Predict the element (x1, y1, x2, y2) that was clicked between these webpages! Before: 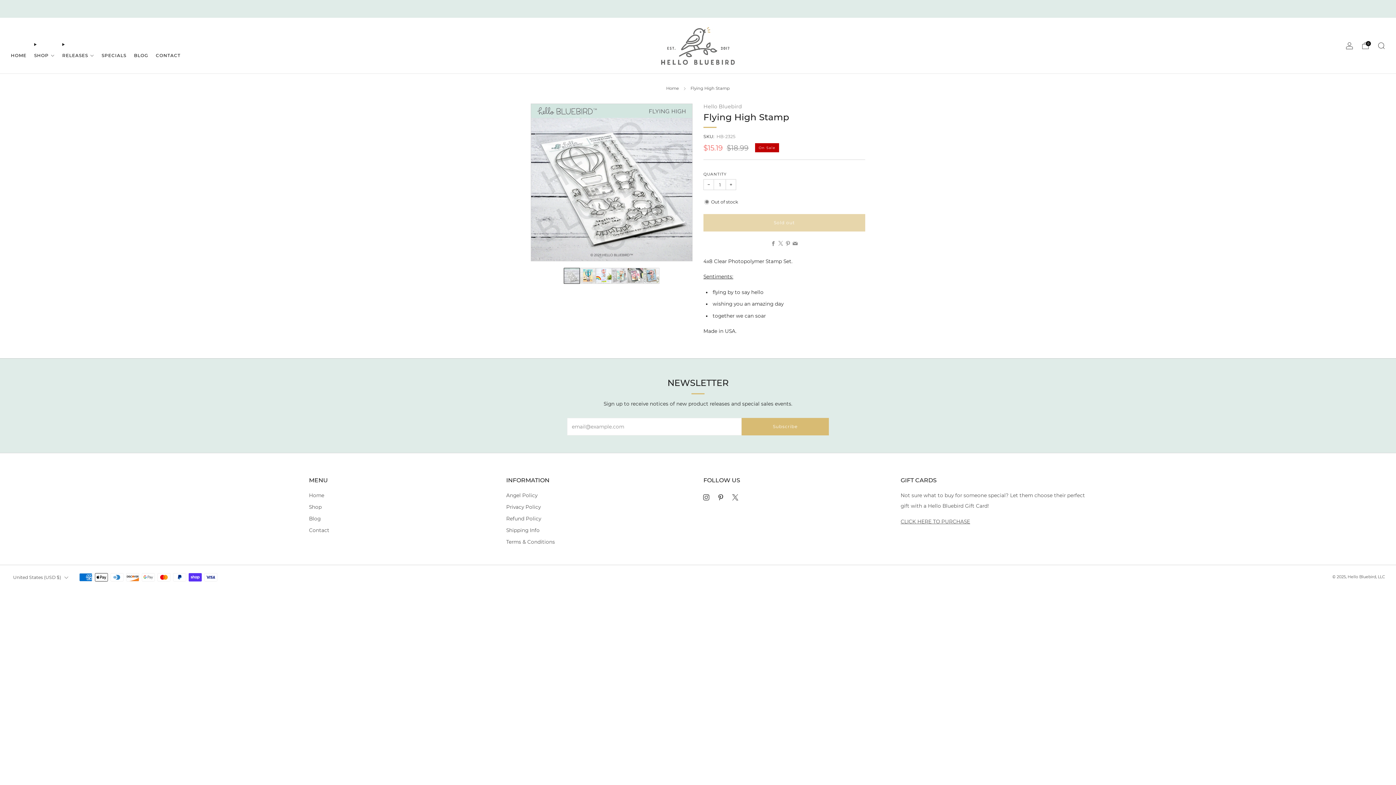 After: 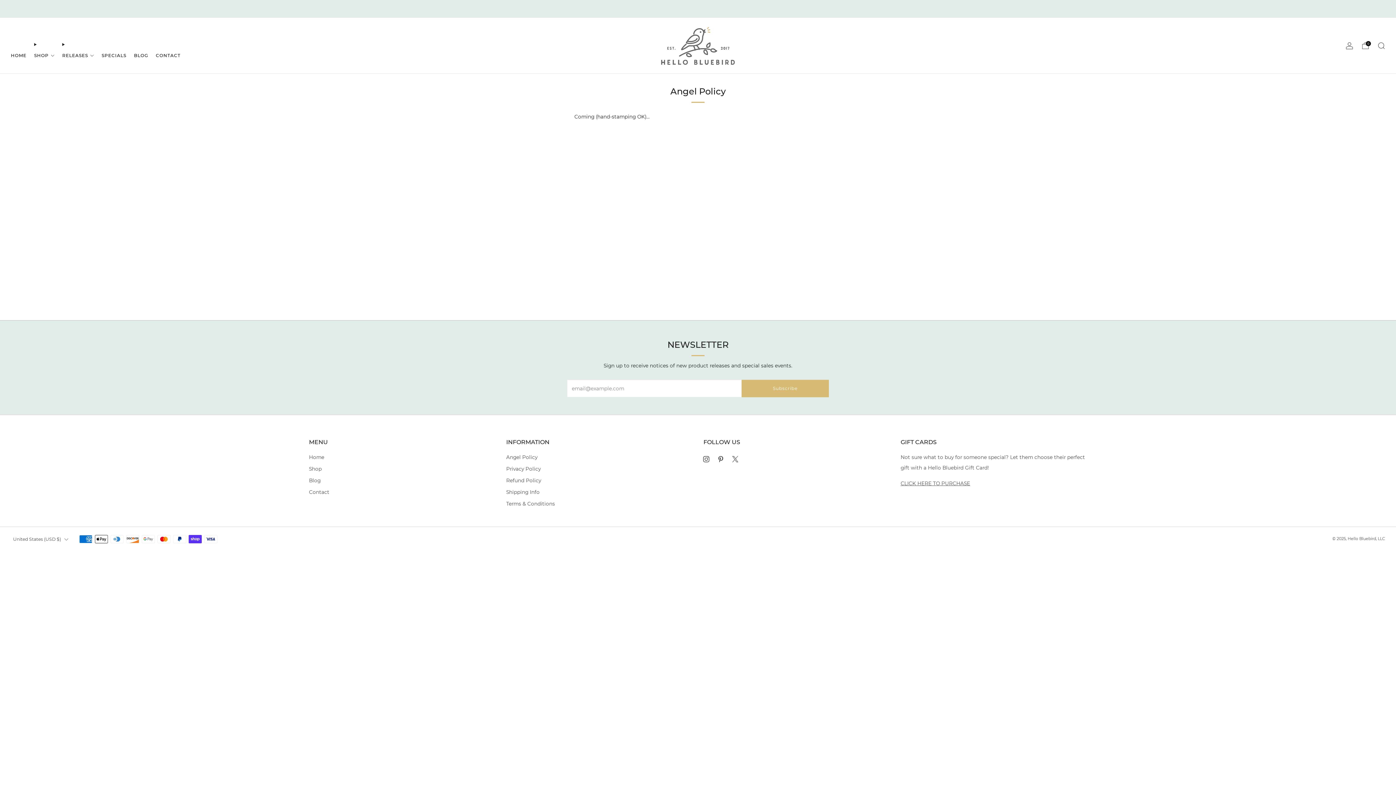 Action: bbox: (506, 492, 537, 498) label: Angel Policy